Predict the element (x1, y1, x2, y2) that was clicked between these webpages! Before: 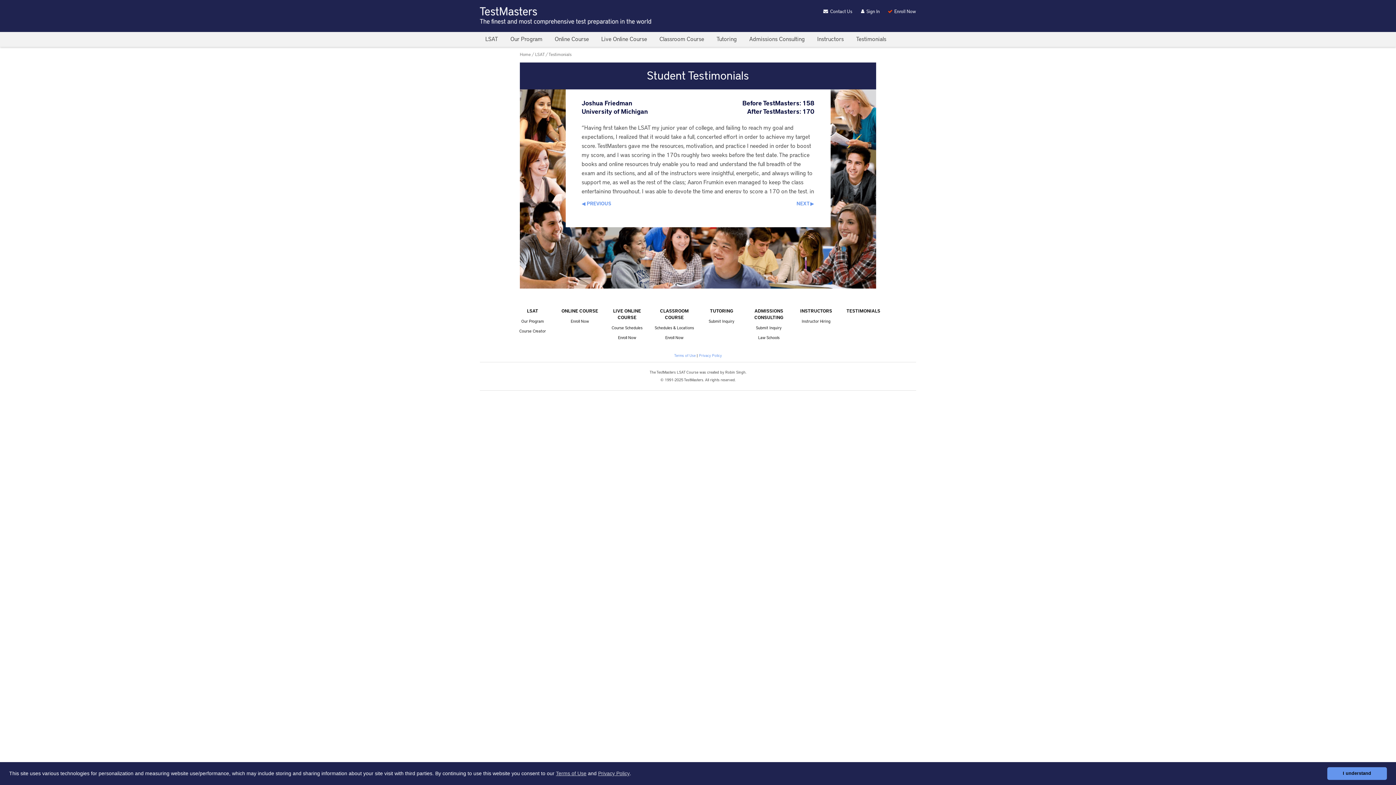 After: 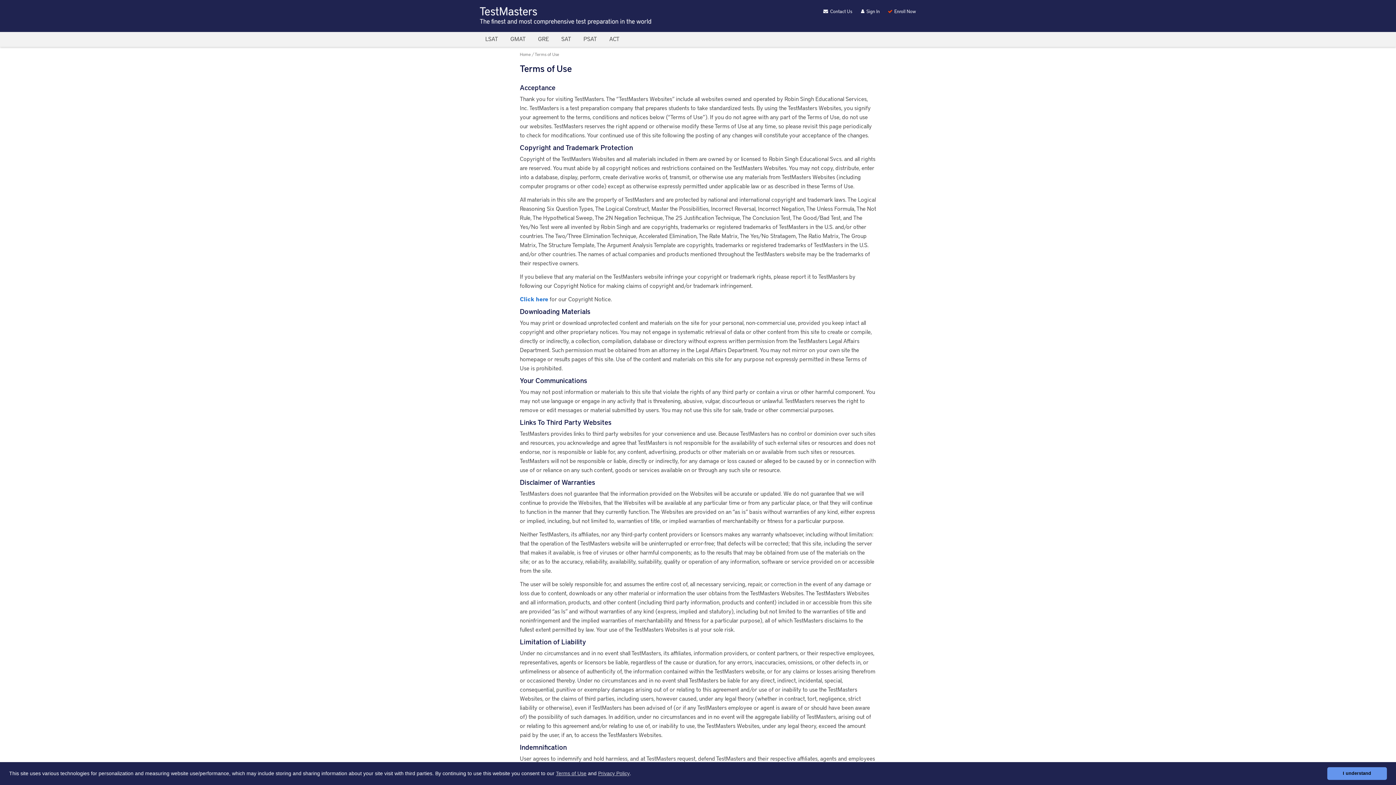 Action: bbox: (674, 354, 695, 357) label: Terms of Use